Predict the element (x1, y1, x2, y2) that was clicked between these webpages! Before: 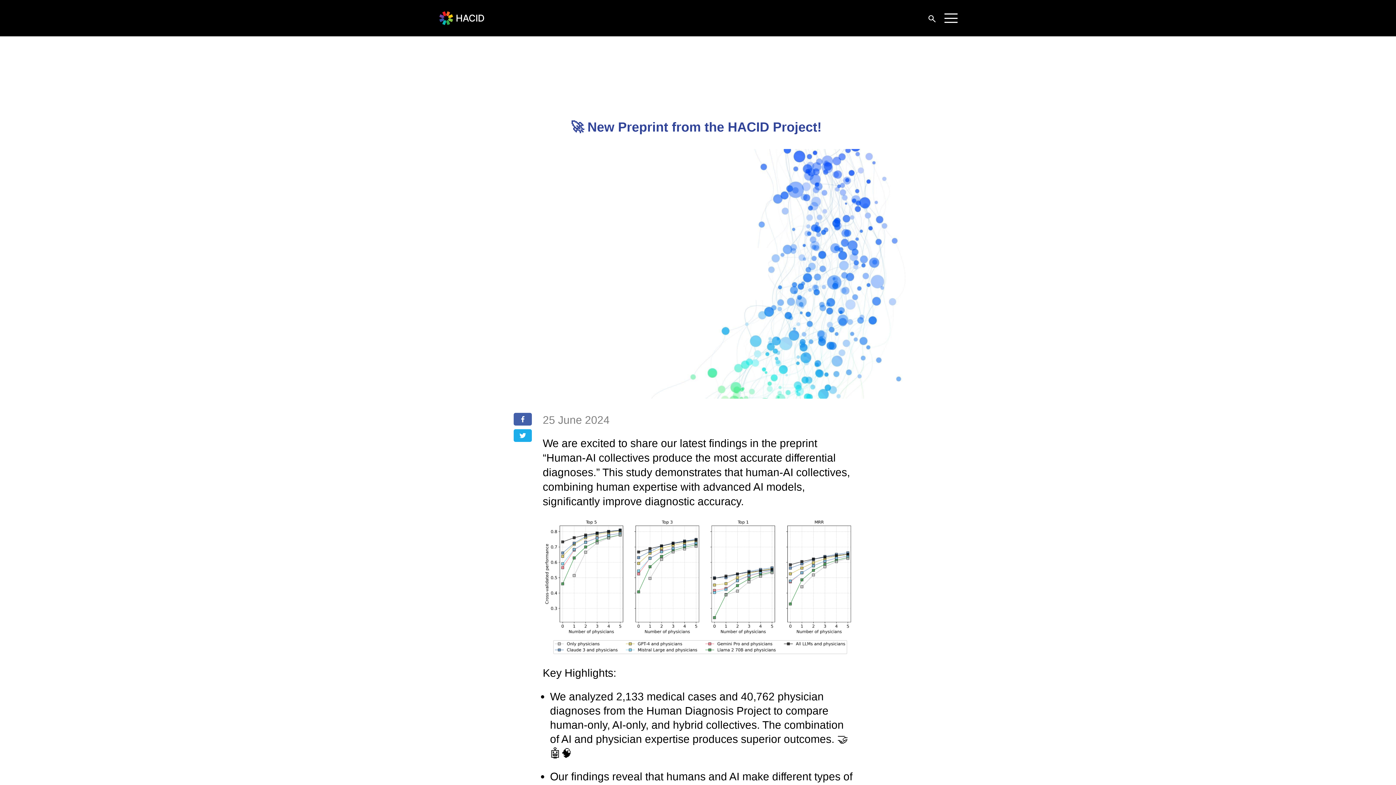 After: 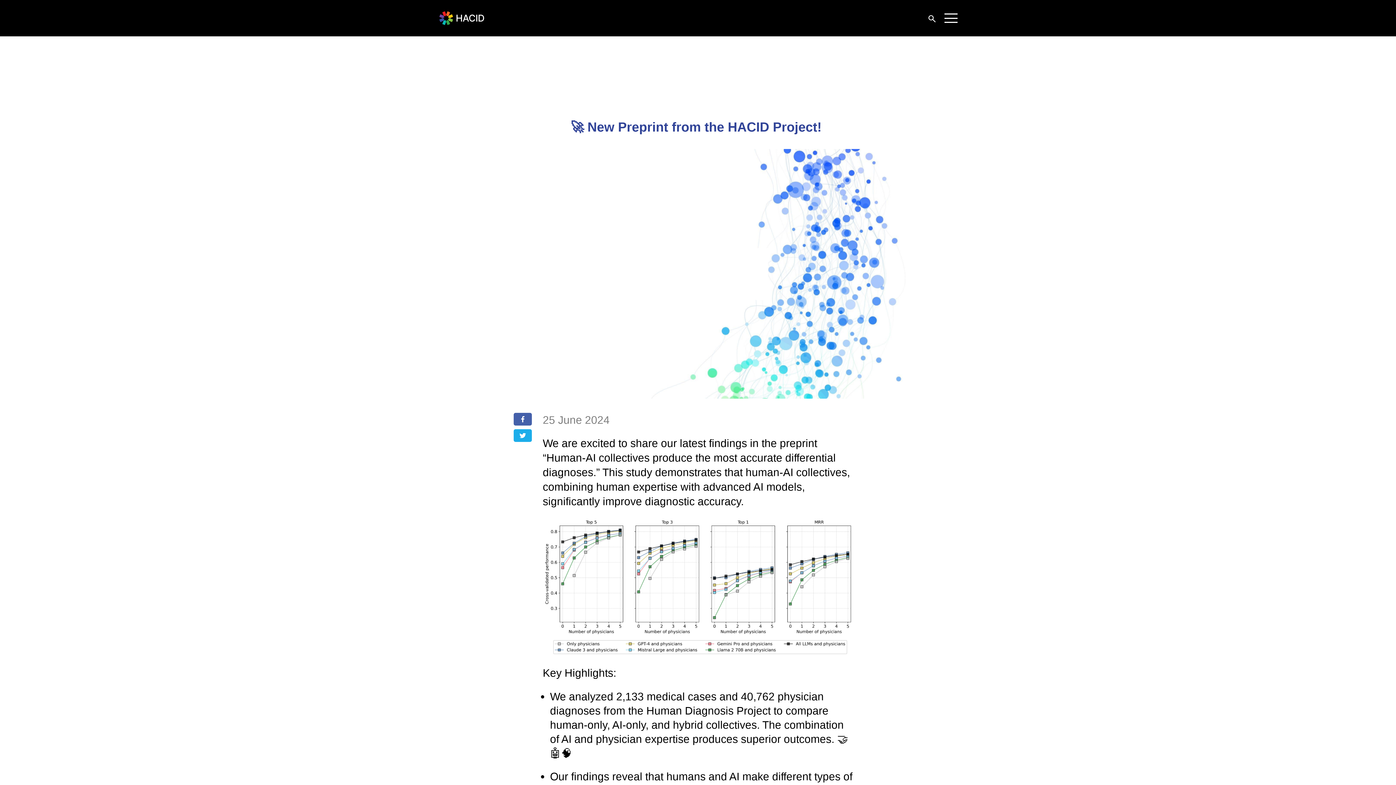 Action: bbox: (513, 429, 532, 442)